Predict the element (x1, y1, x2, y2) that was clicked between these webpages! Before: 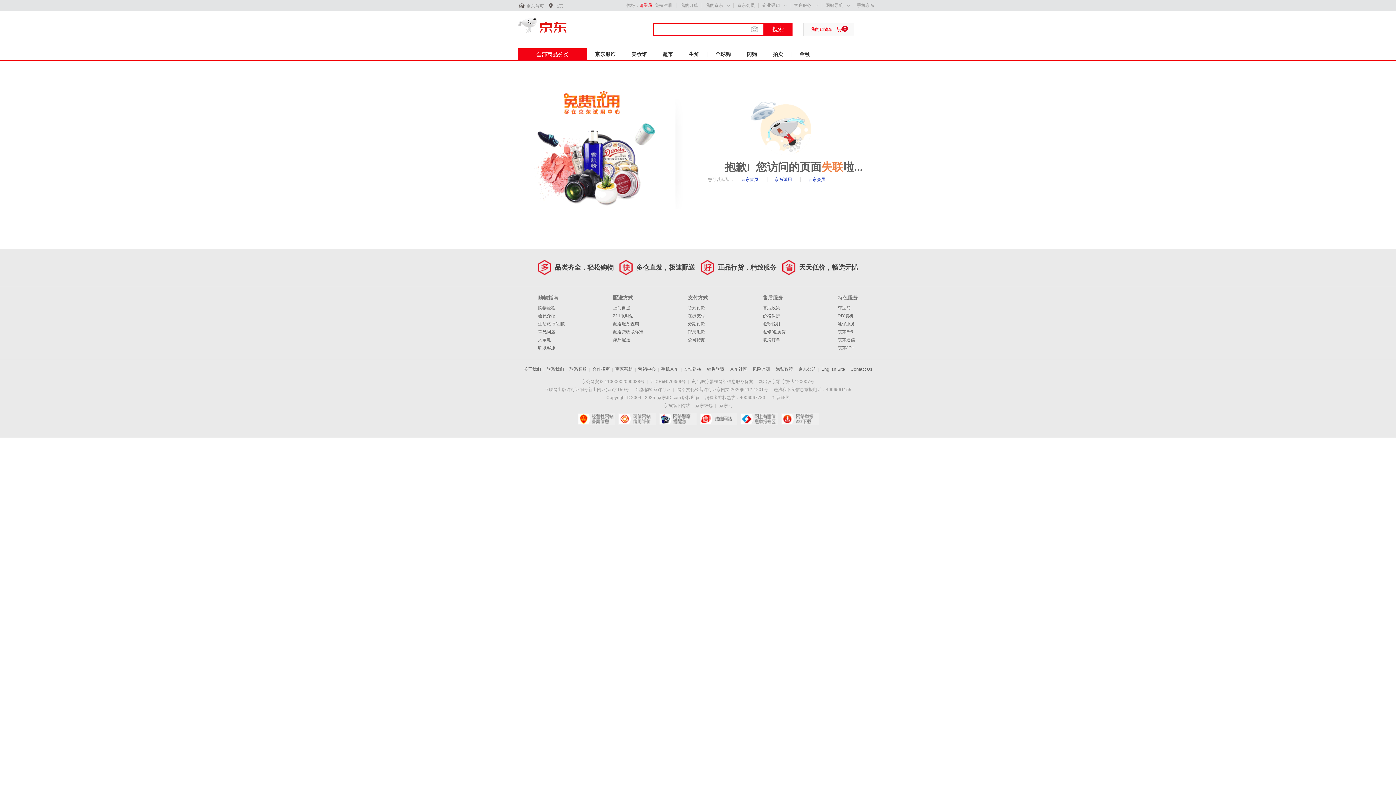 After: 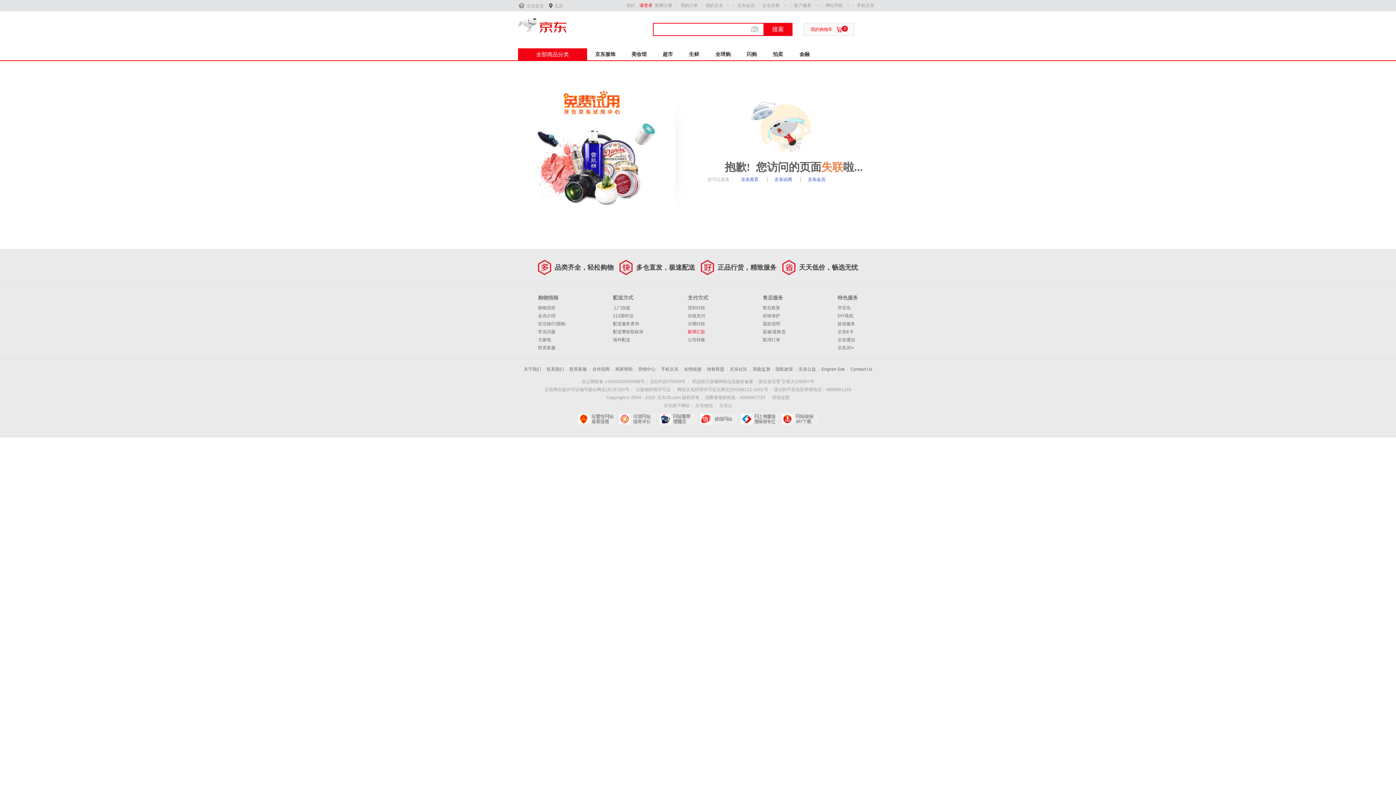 Action: label: 邮局汇款 bbox: (688, 329, 705, 334)